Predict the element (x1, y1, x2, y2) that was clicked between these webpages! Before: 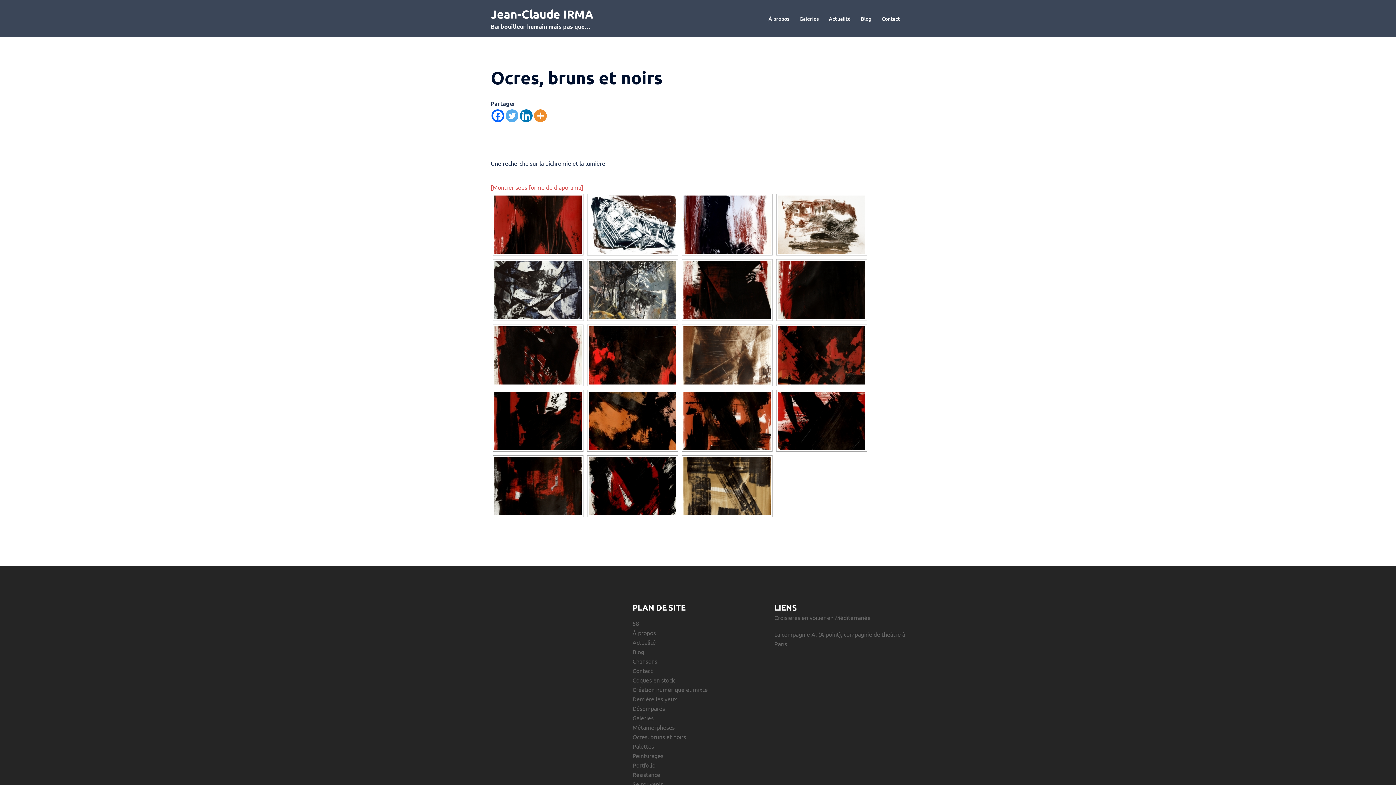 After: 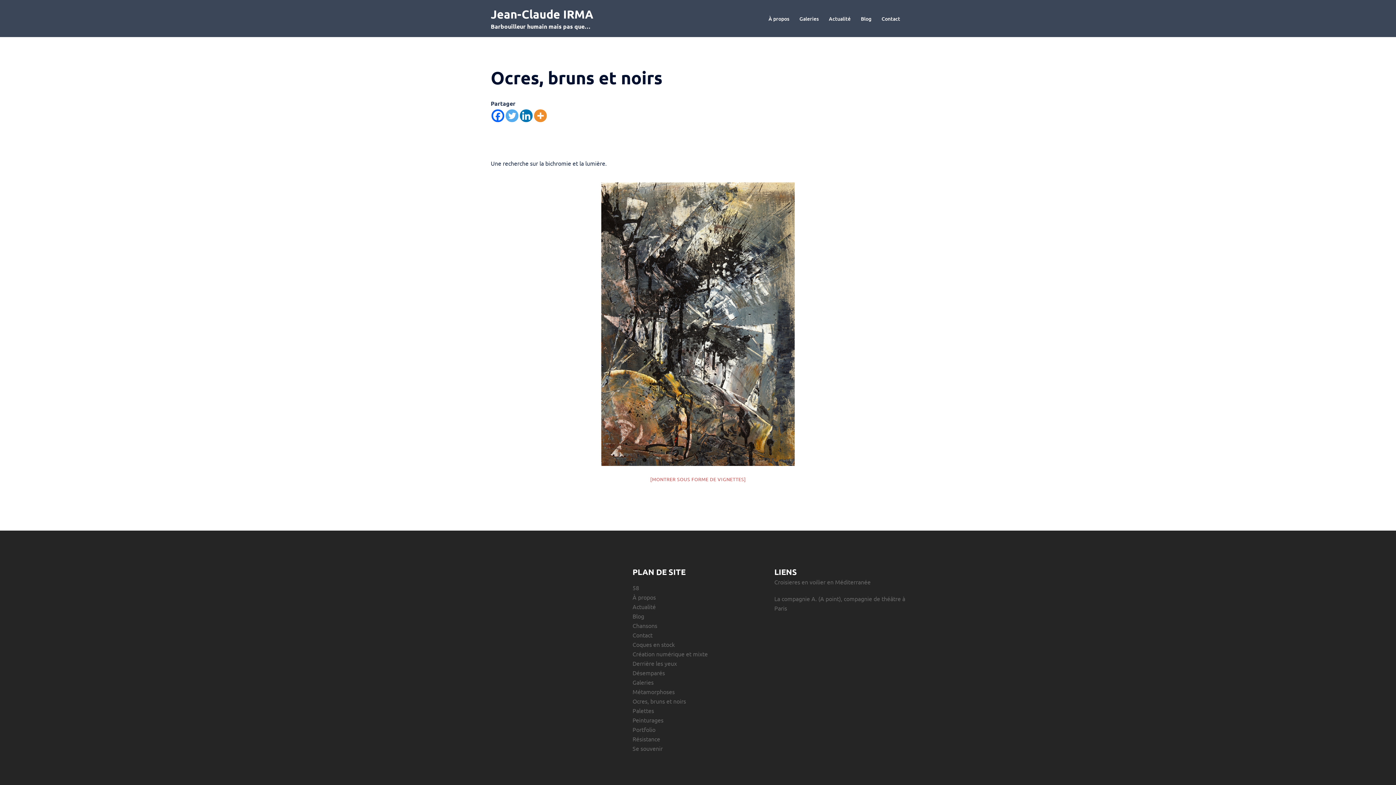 Action: bbox: (490, 183, 583, 190) label: [Montrer sous forme de diaporama]